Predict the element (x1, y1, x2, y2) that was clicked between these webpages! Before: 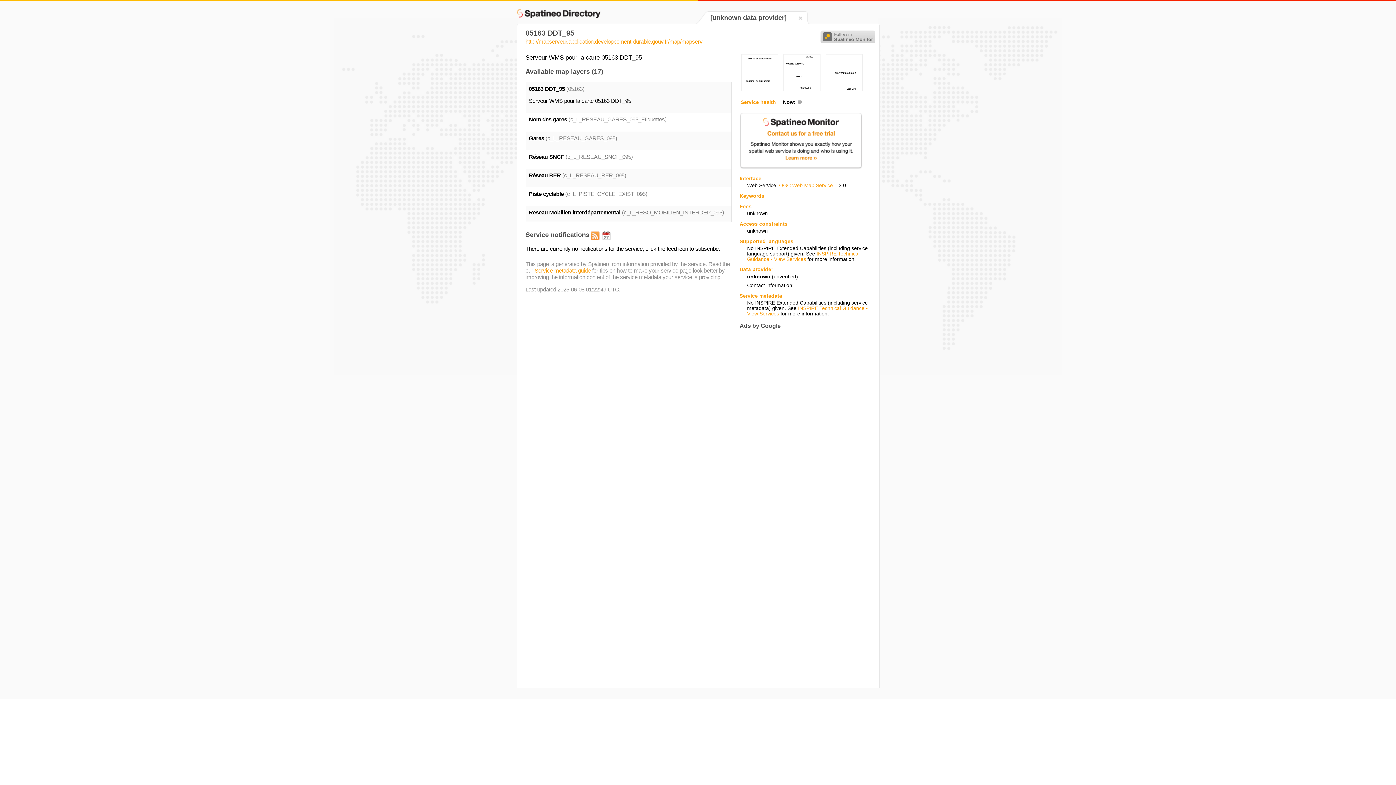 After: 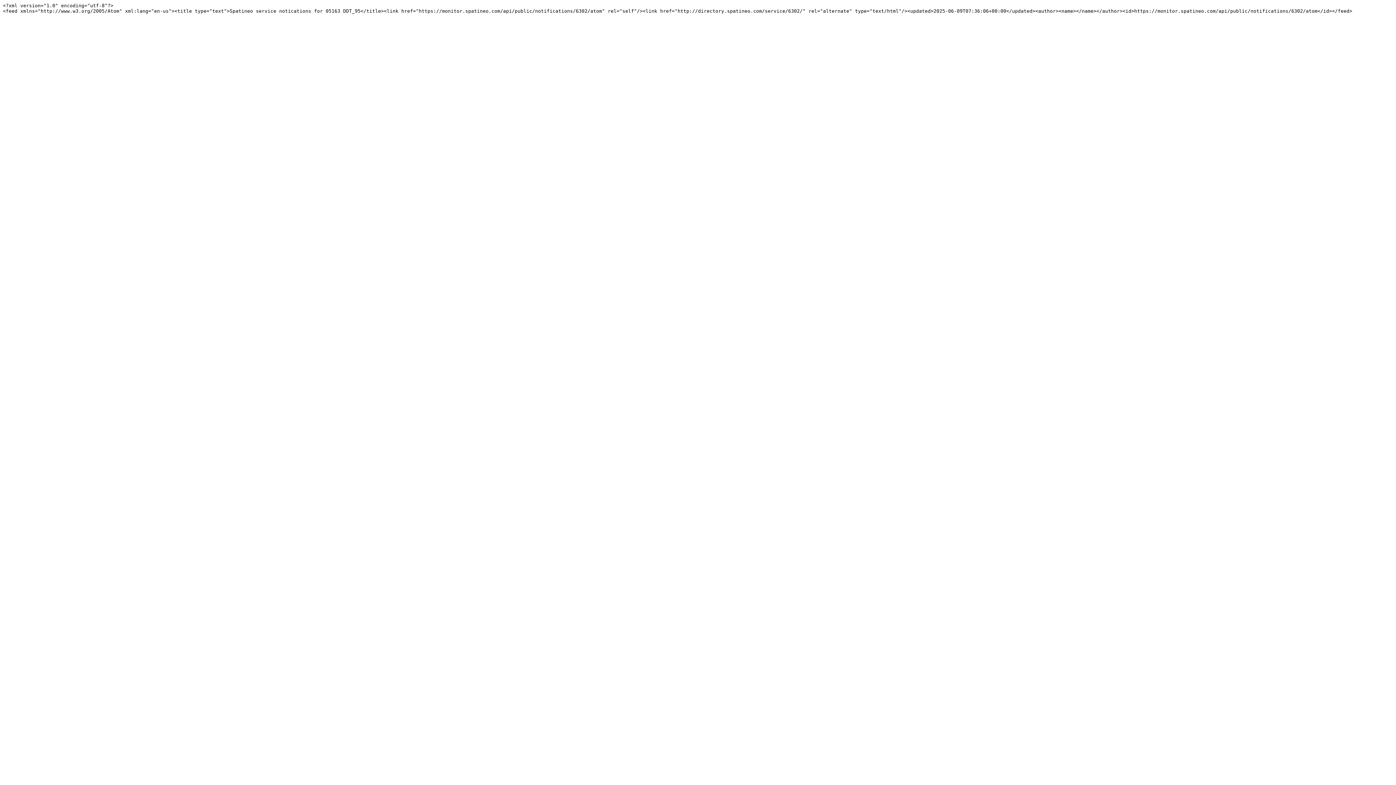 Action: bbox: (591, 239, 601, 245)